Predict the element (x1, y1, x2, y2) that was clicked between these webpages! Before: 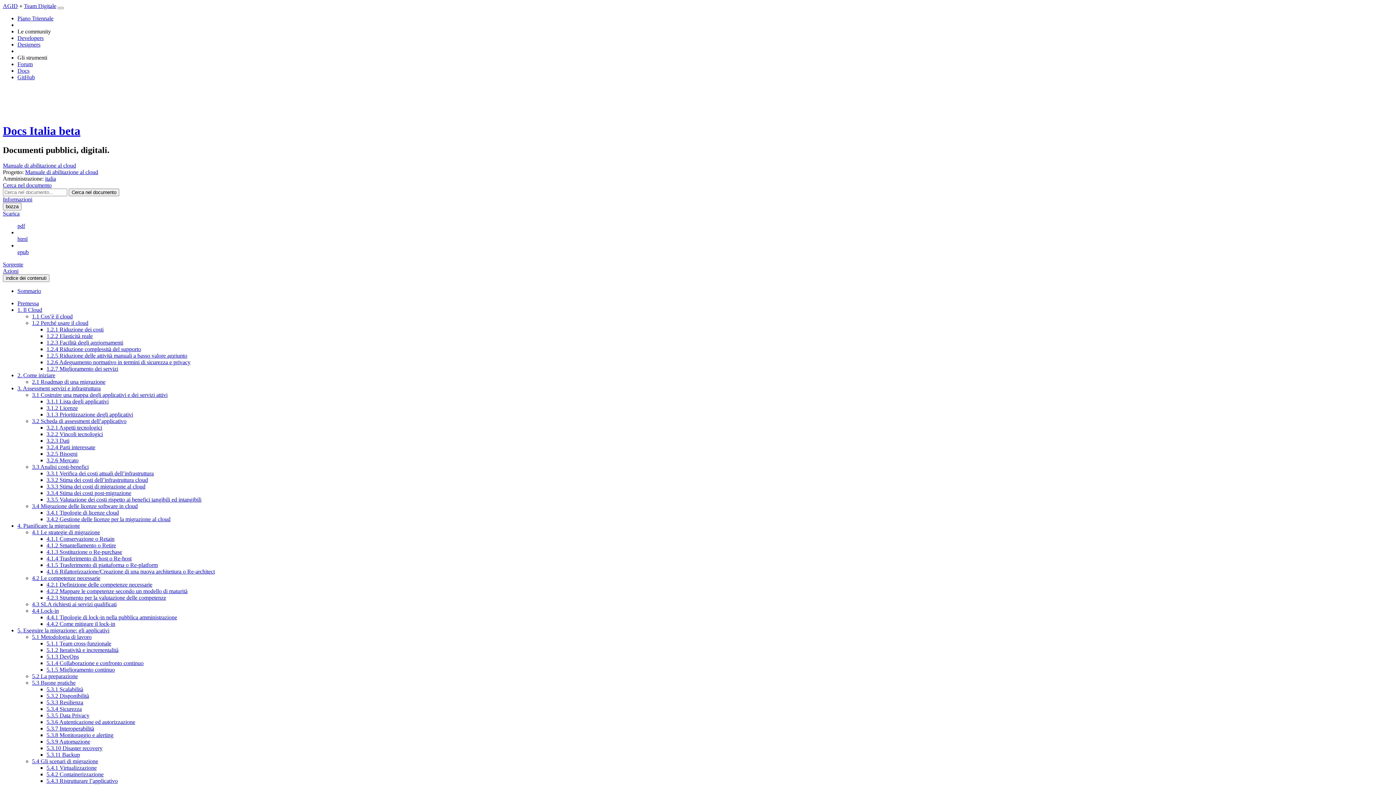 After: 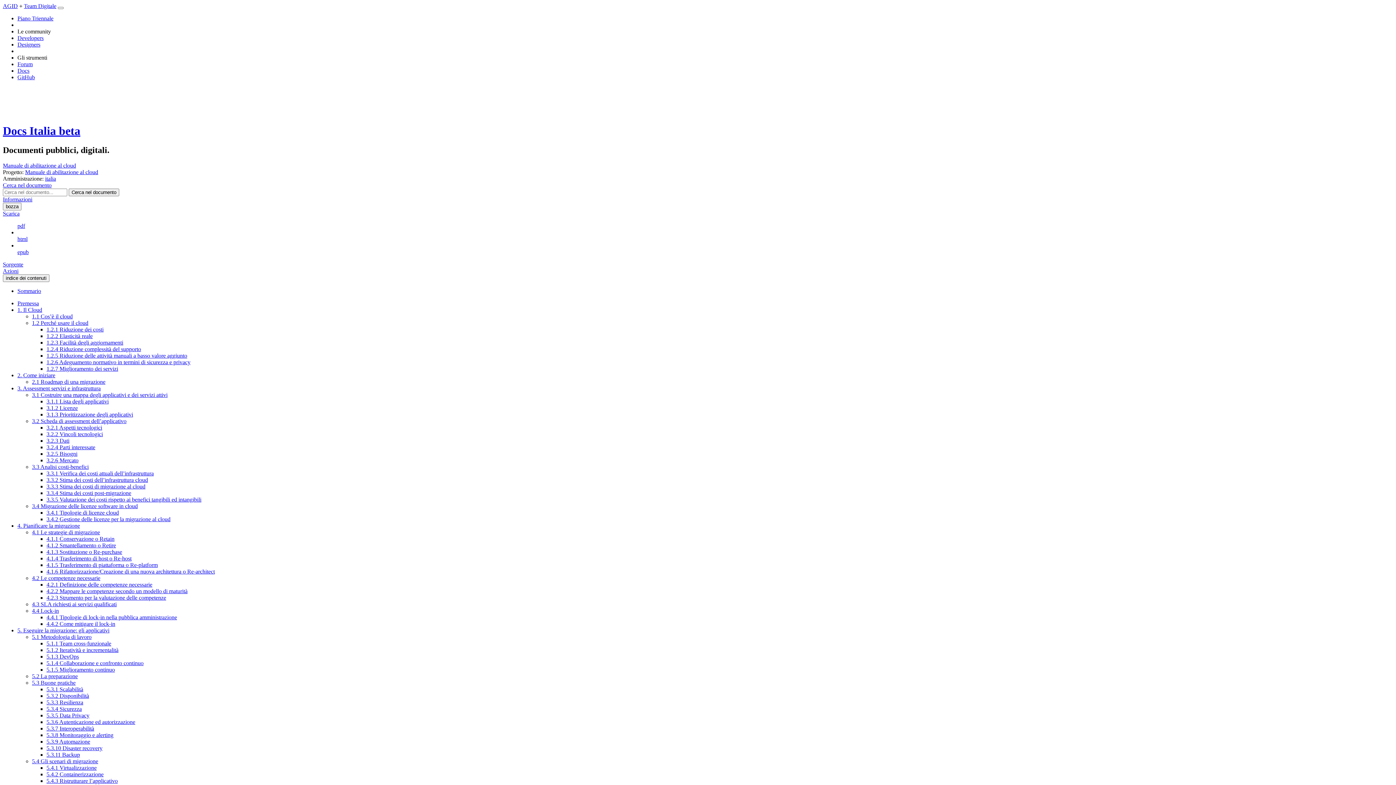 Action: label: 1.2.4 Riduzione complessità del supporto bbox: (46, 346, 141, 352)